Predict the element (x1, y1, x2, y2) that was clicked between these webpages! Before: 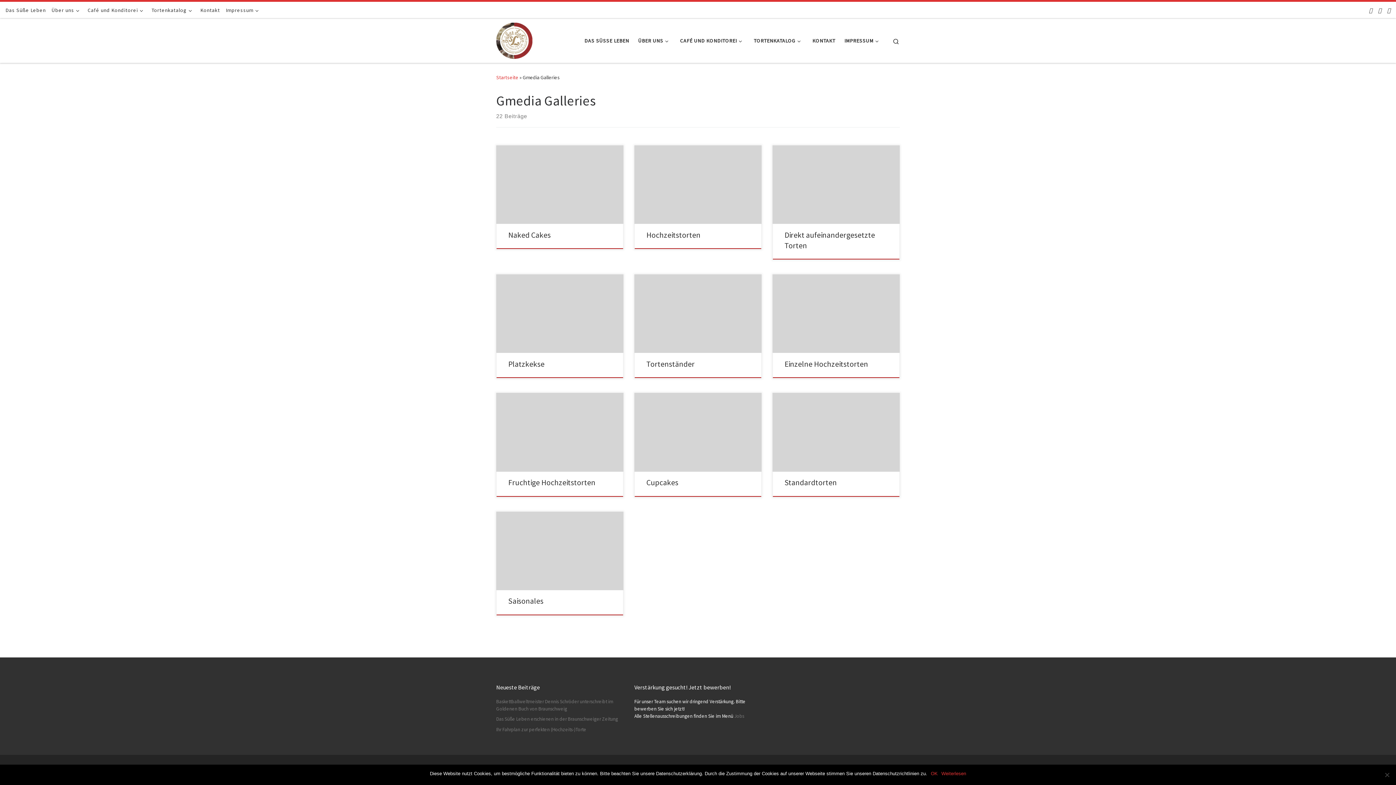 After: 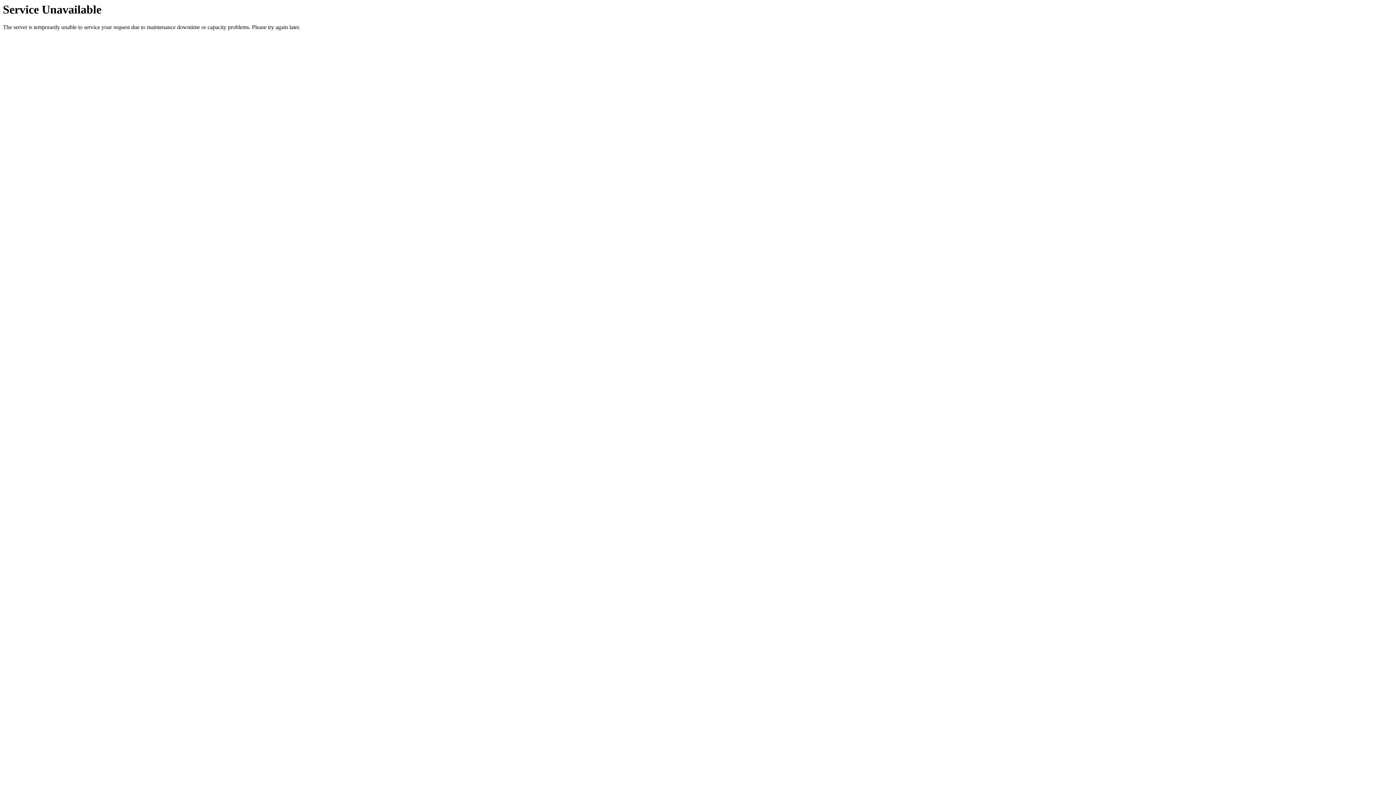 Action: label: Das Süße Leben erschienen in der Braunschweiger Zeitung bbox: (496, 716, 618, 723)